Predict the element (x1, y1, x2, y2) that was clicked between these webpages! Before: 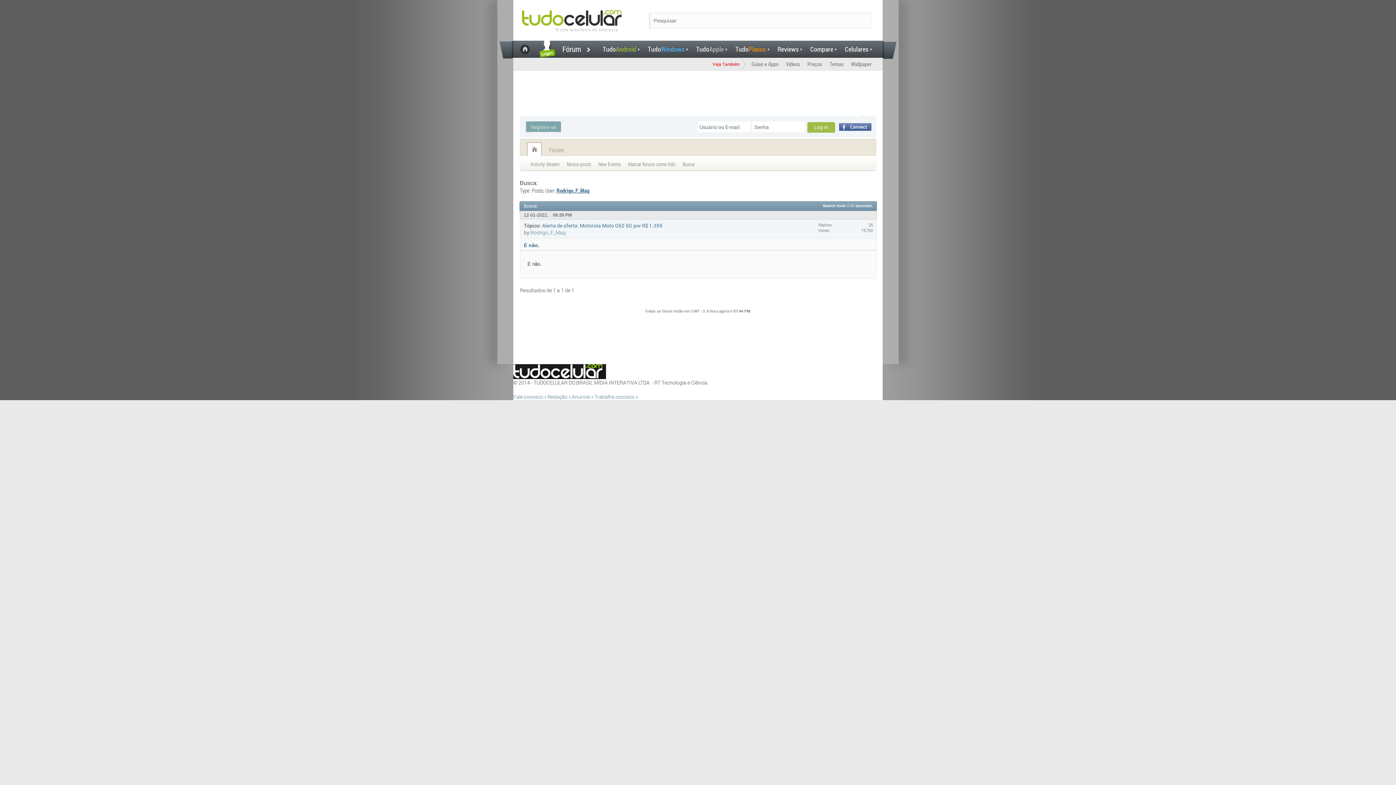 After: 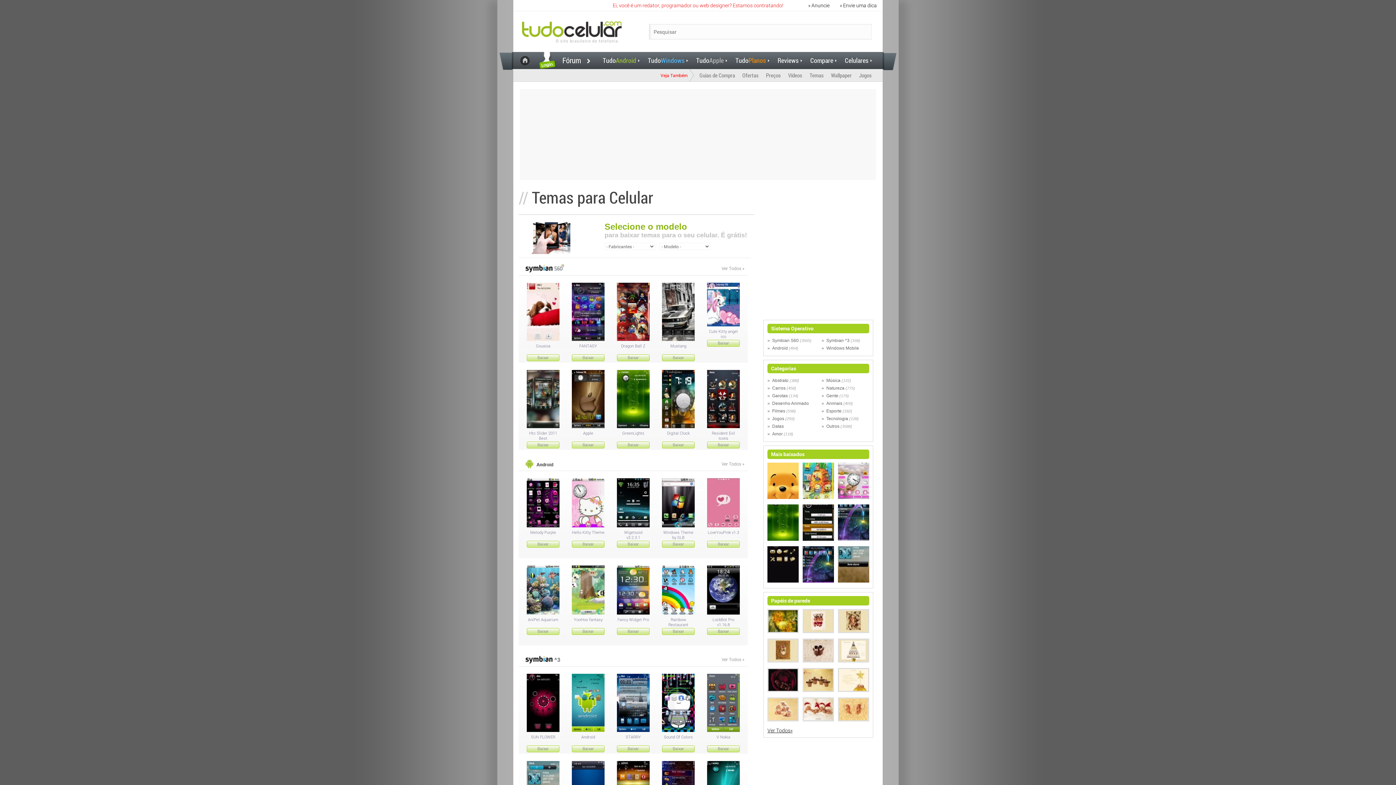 Action: label: Temas bbox: (826, 57, 847, 70)